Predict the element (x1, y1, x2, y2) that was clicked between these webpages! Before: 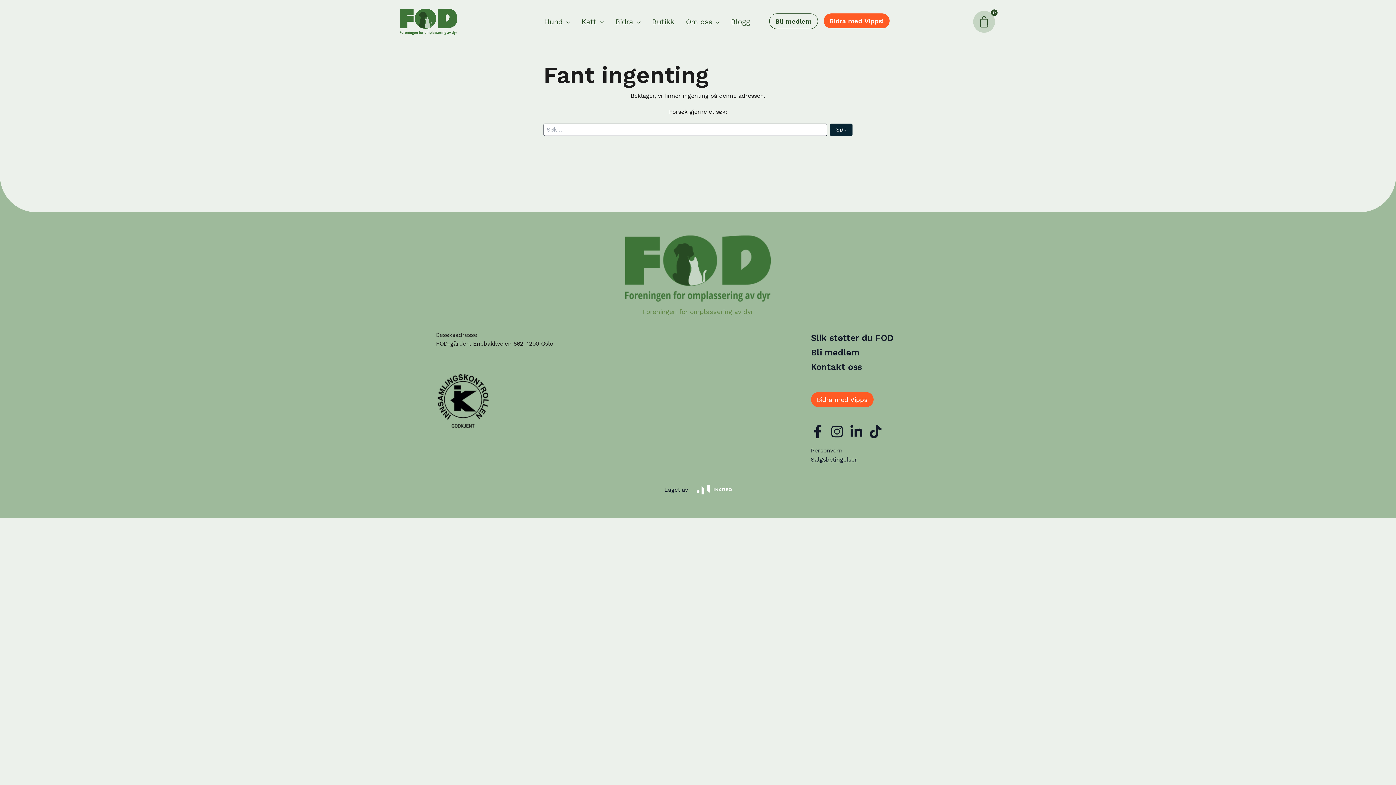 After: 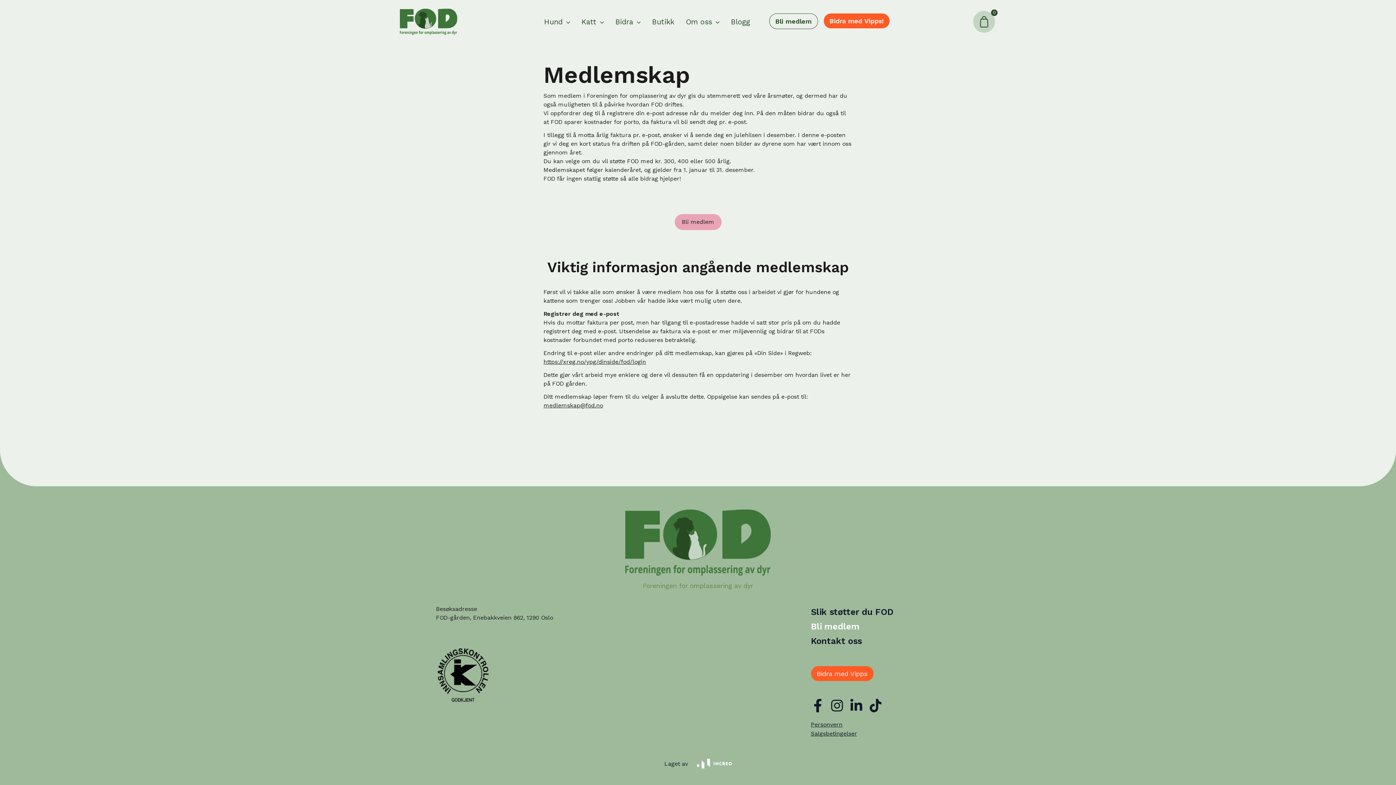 Action: bbox: (811, 347, 859, 358) label: Bli medlem